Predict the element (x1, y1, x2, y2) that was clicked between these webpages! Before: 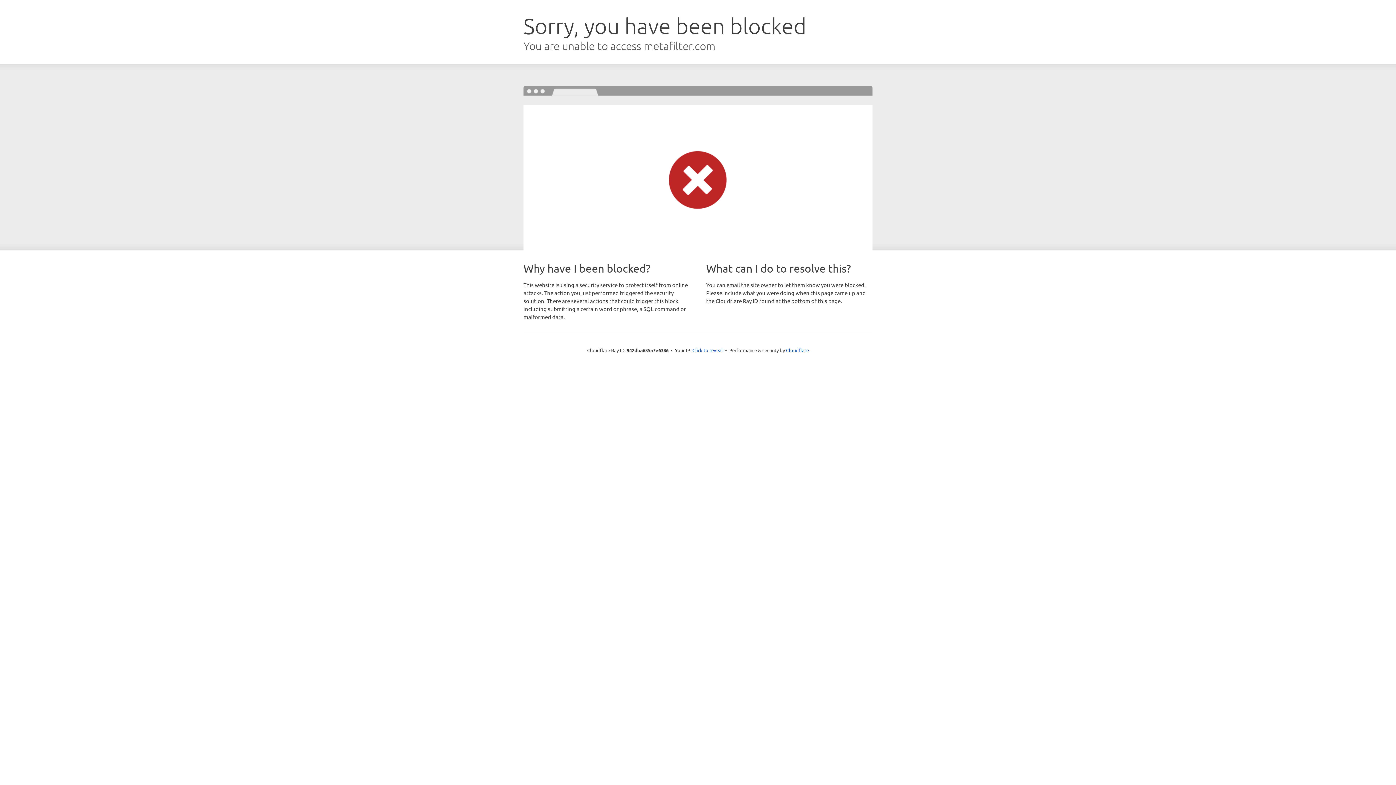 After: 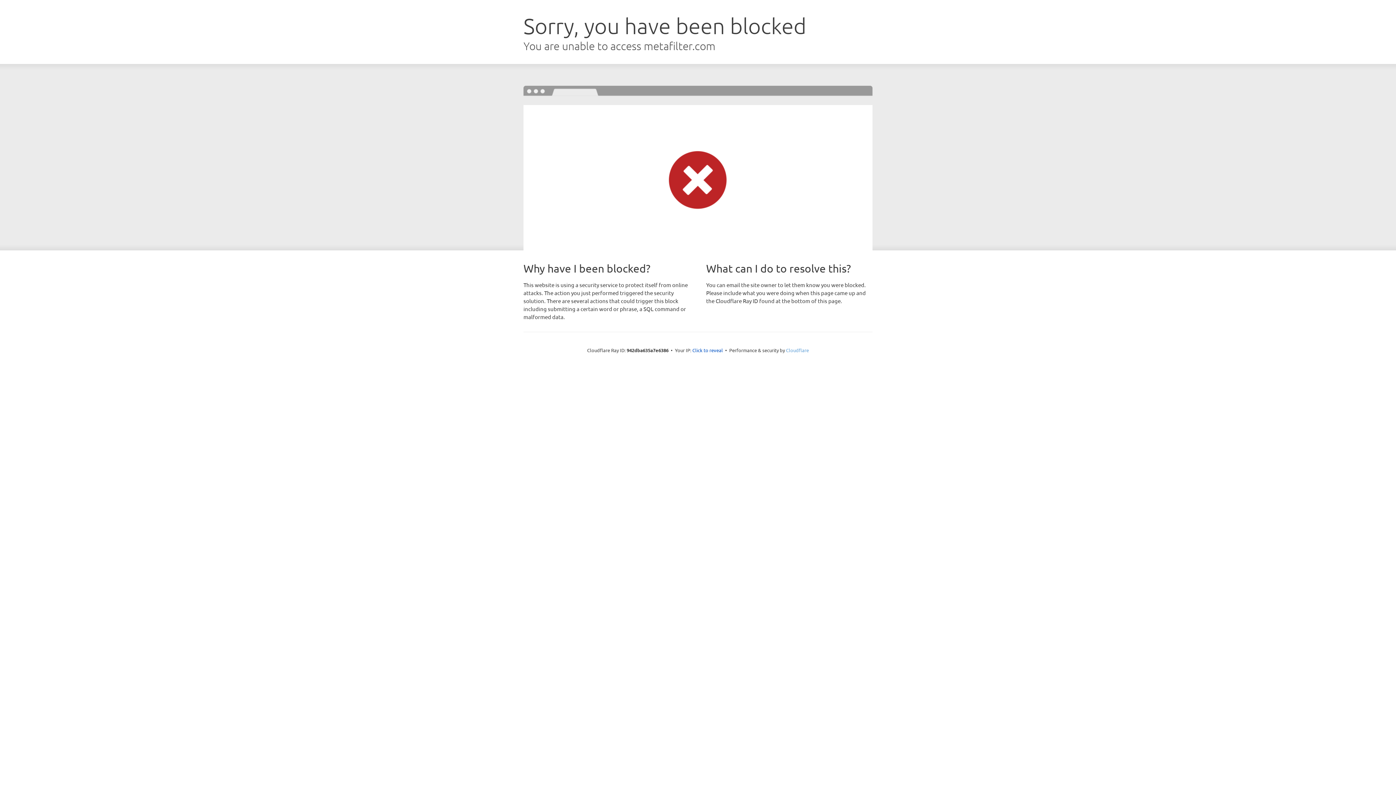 Action: bbox: (786, 347, 809, 353) label: Cloudflare